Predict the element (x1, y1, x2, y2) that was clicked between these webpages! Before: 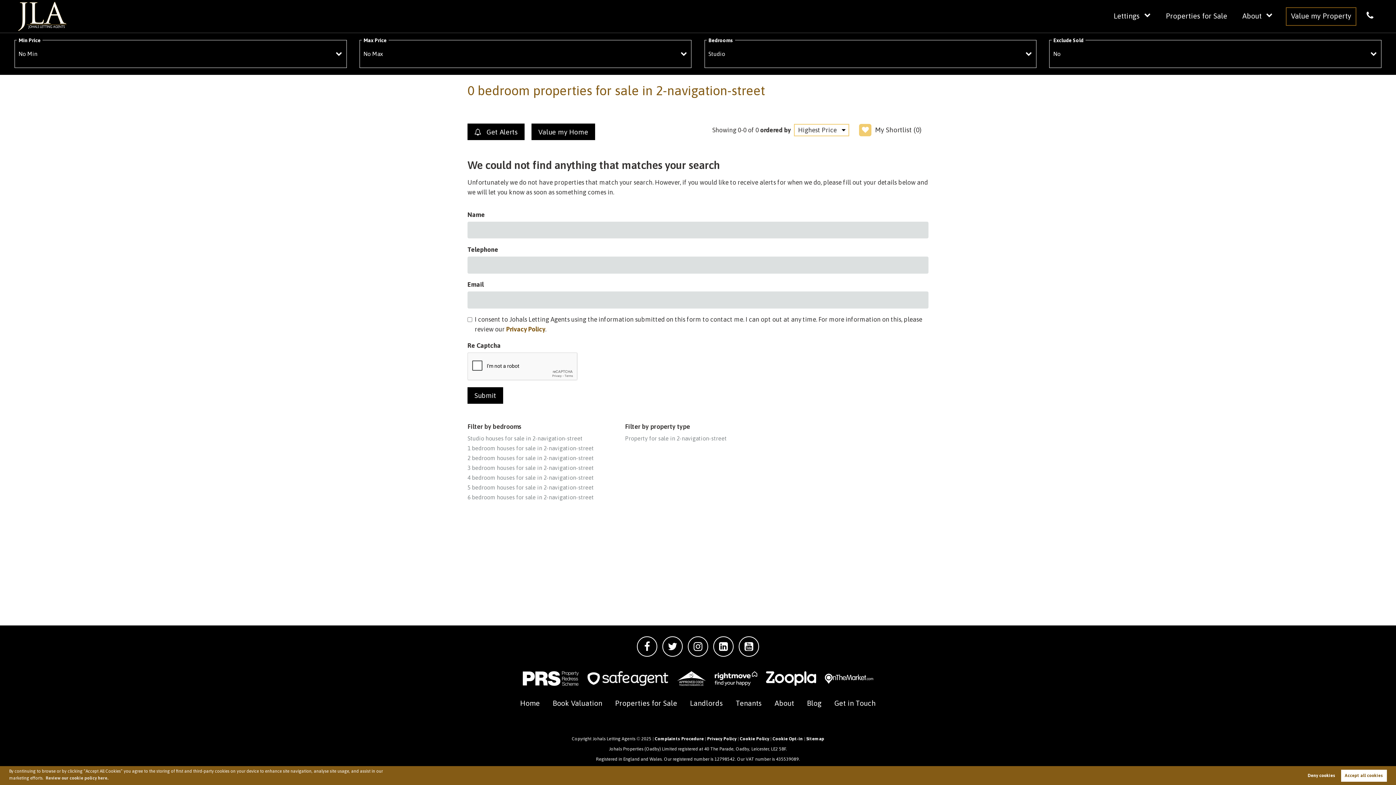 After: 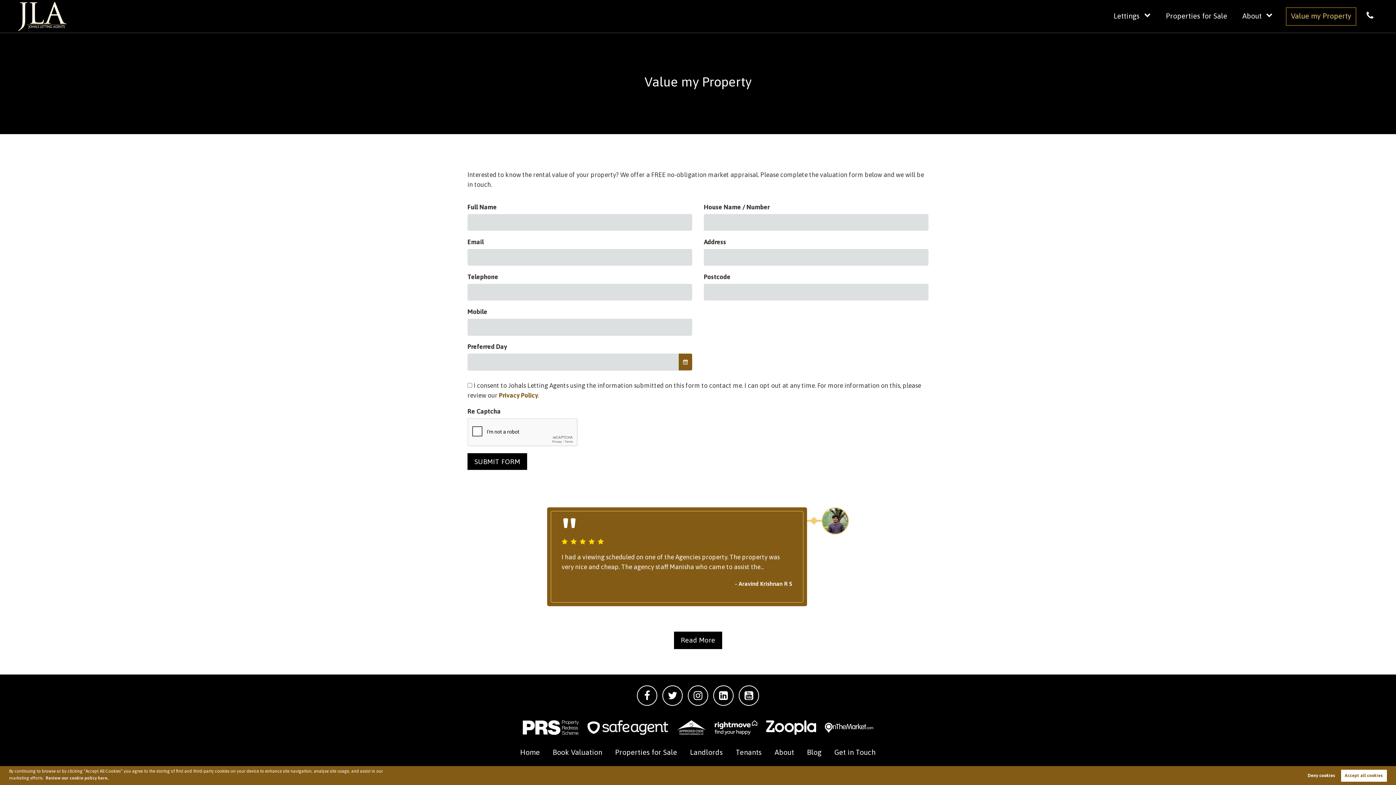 Action: label: Value my Property bbox: (1291, 10, 1351, 22)